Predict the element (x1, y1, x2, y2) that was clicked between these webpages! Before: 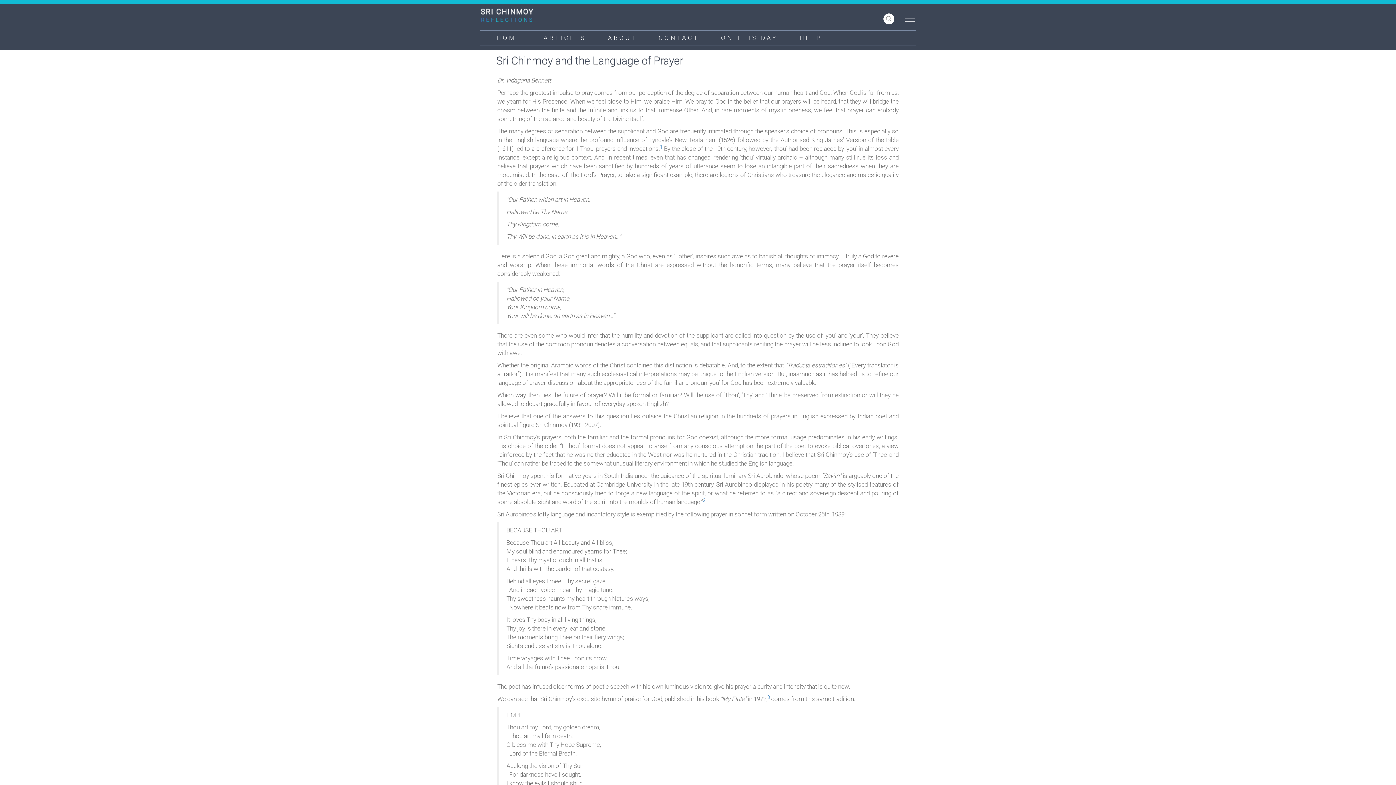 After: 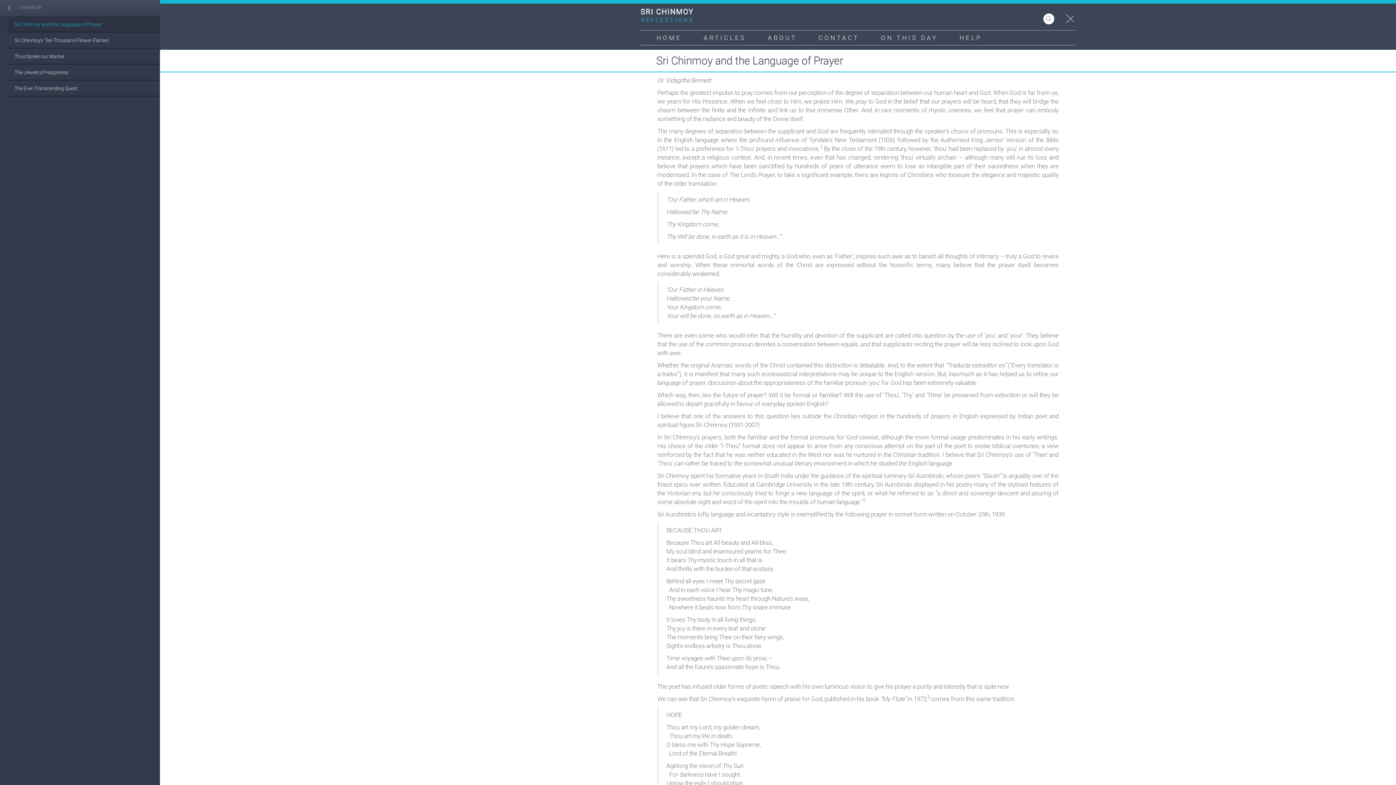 Action: bbox: (900, 12, 916, 25)